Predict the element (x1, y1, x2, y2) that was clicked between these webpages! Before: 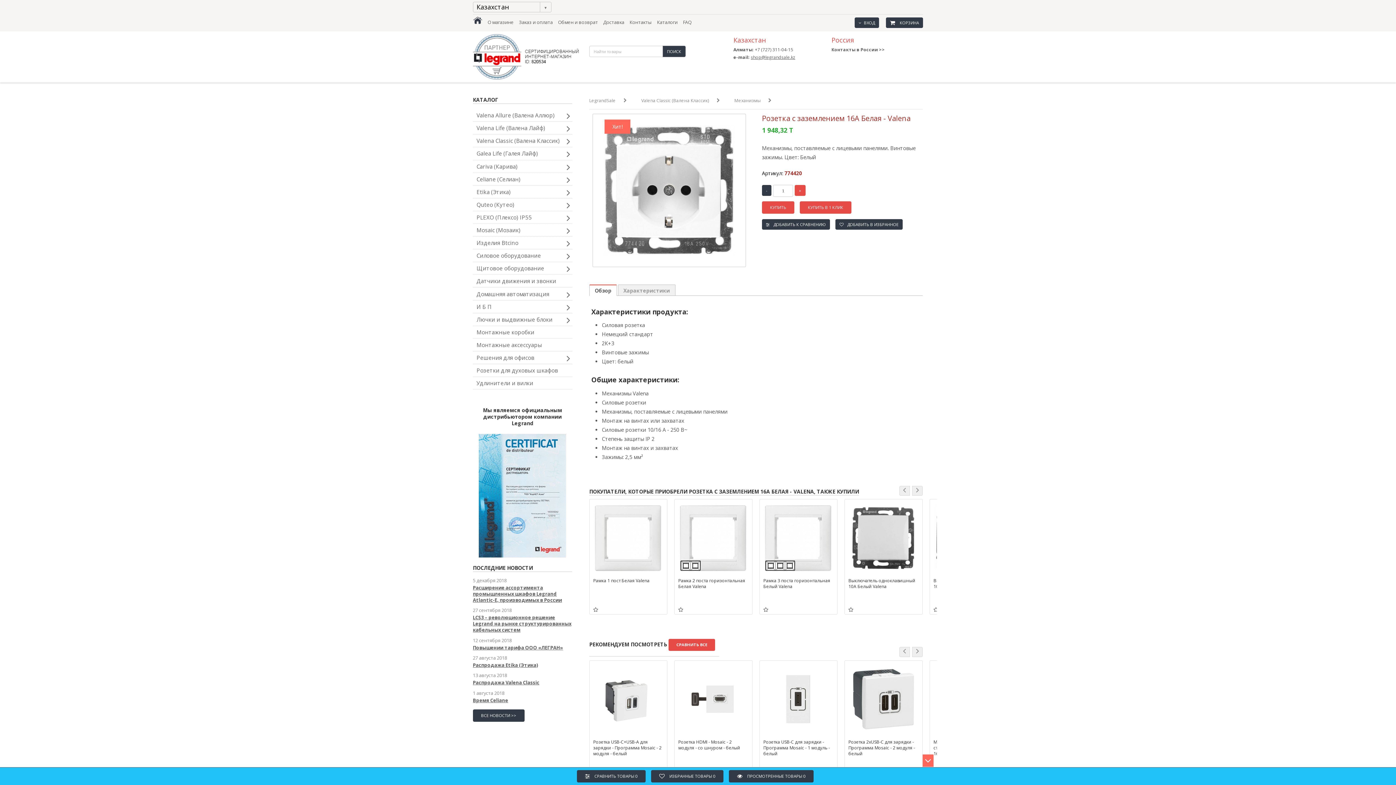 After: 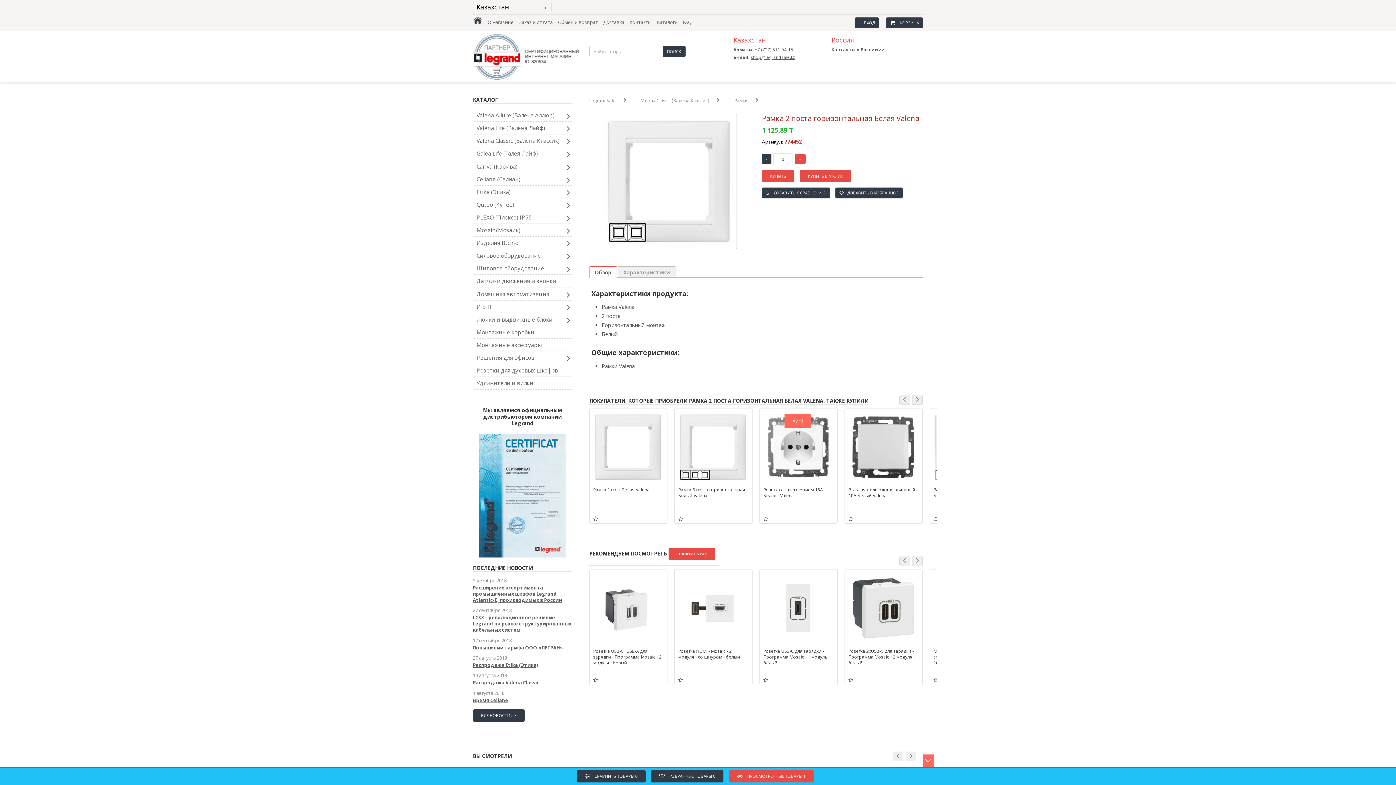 Action: bbox: (678, 578, 748, 602) label: Рамка 2 поста горизонтальная Белая Valena